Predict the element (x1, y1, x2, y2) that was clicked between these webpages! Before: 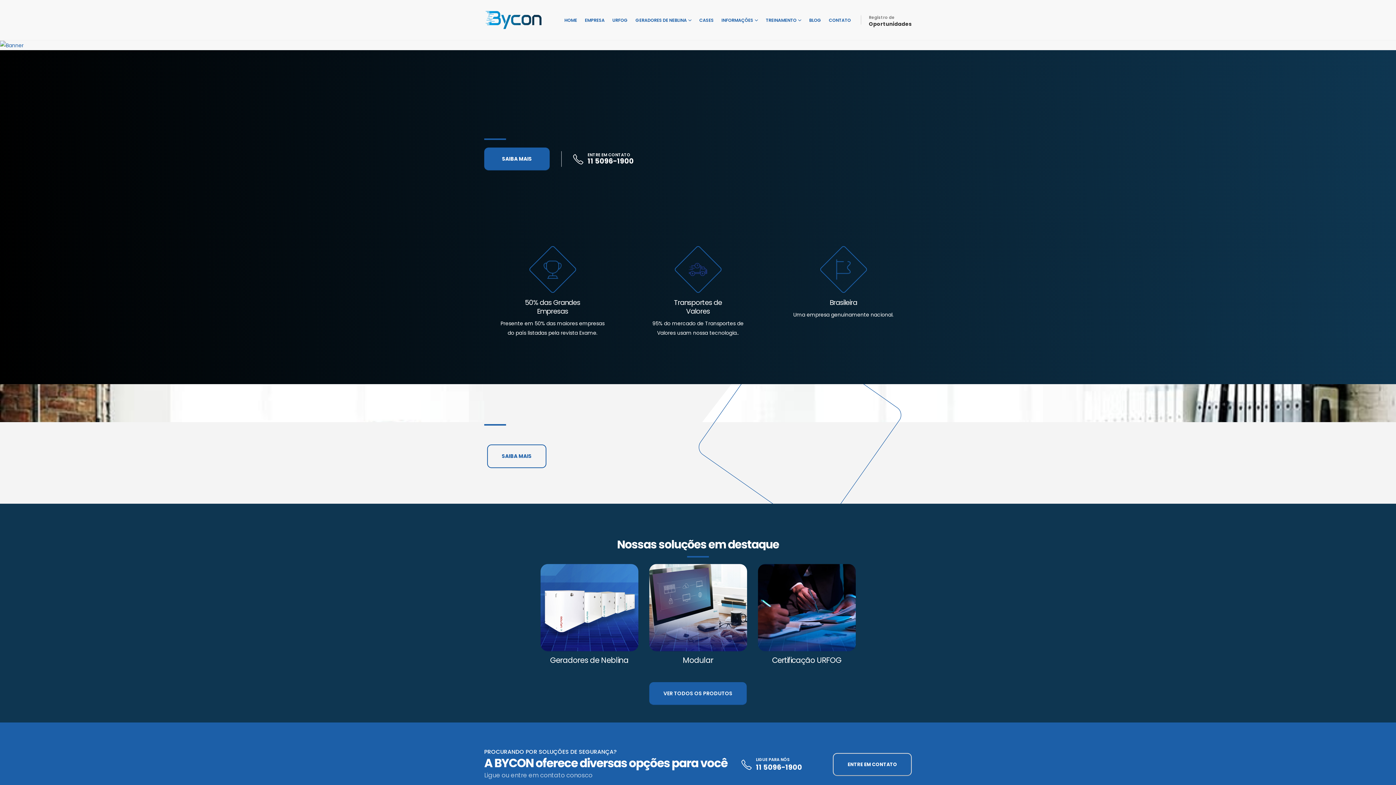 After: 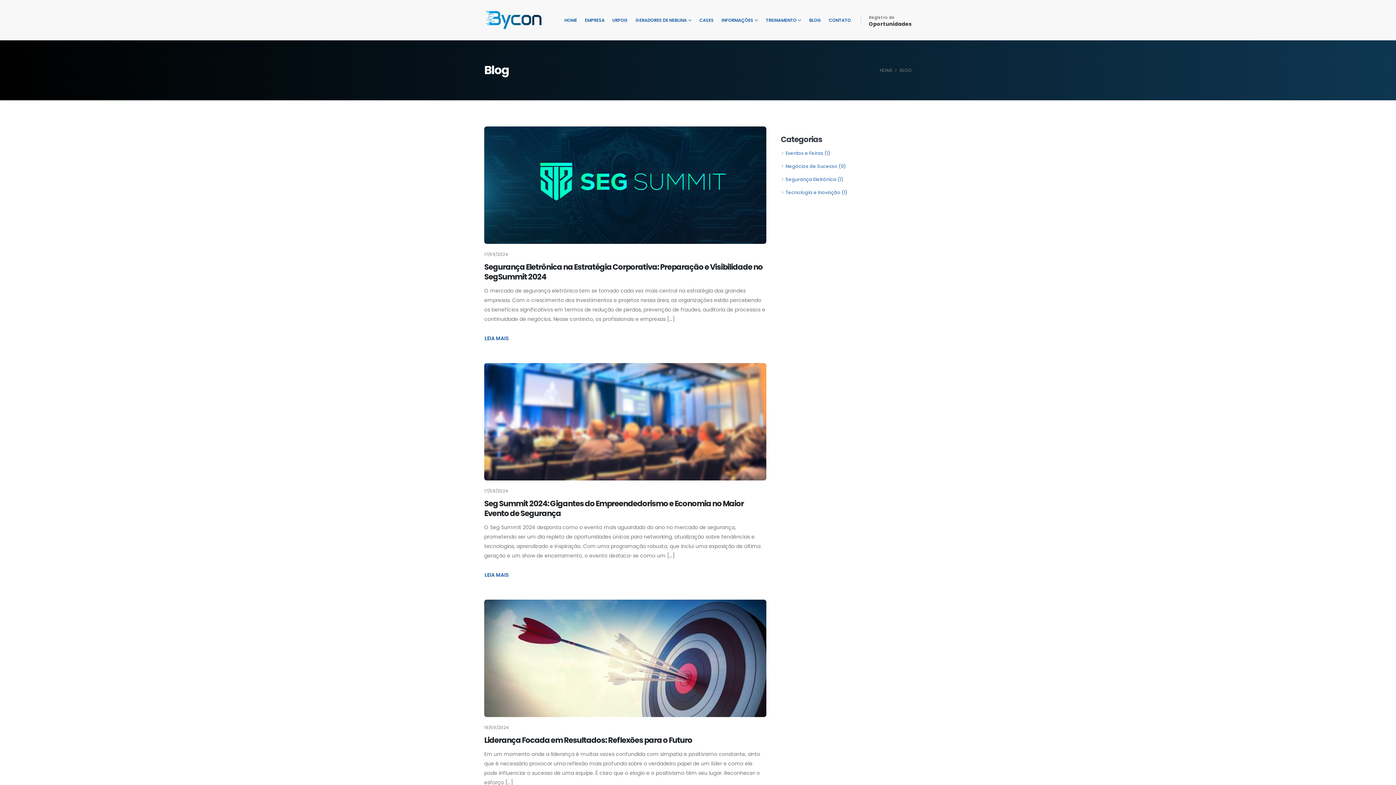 Action: label: BLOG bbox: (805, 0, 824, 40)